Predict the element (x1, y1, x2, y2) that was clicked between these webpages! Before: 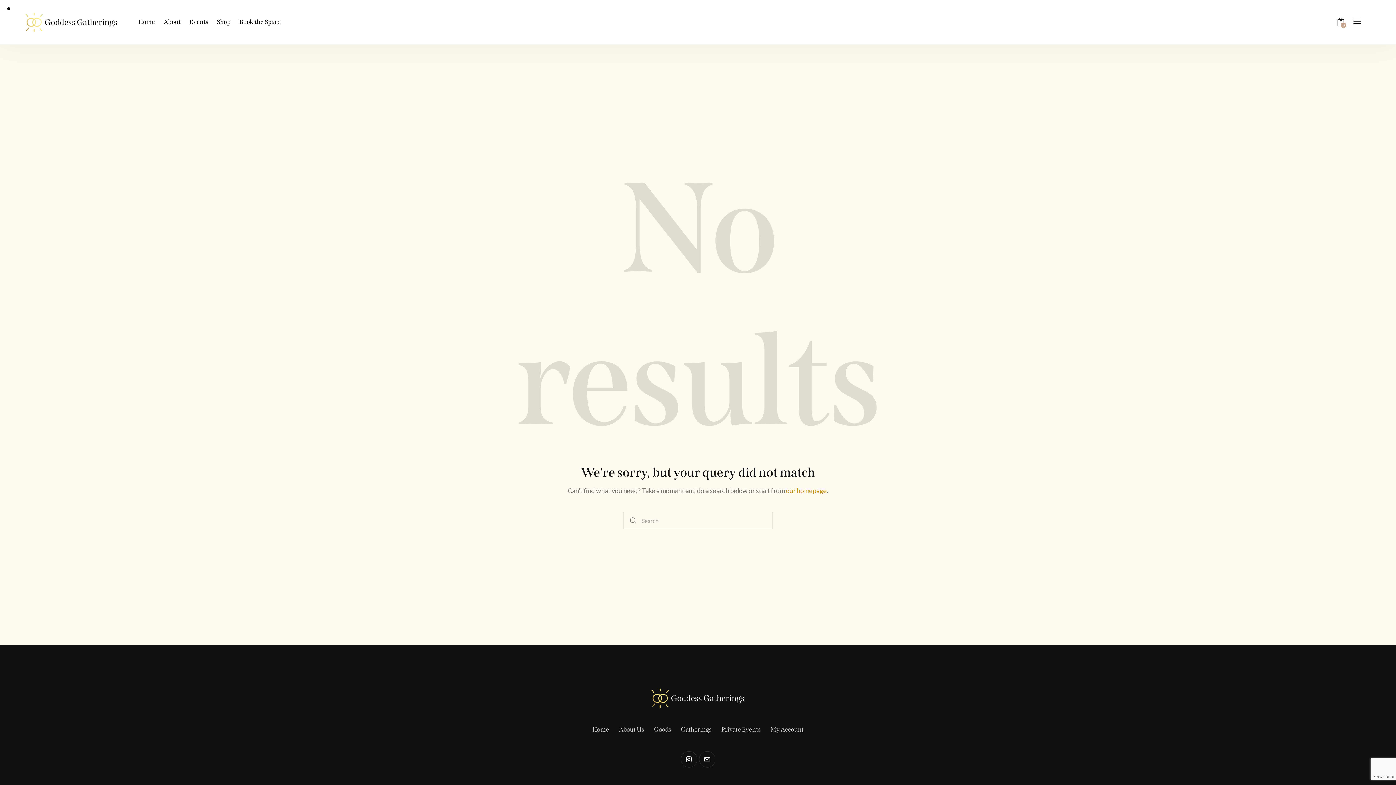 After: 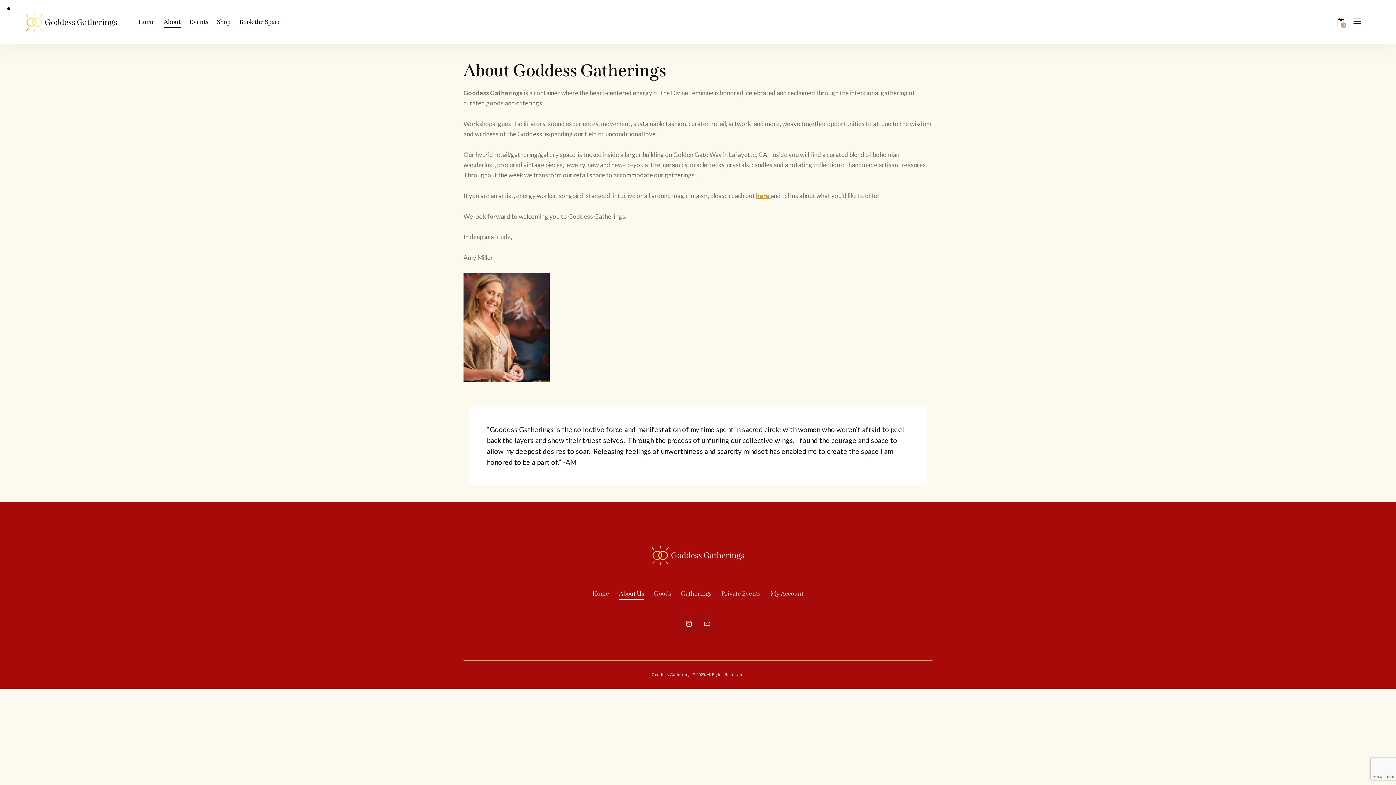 Action: bbox: (614, 722, 649, 738) label: About Us